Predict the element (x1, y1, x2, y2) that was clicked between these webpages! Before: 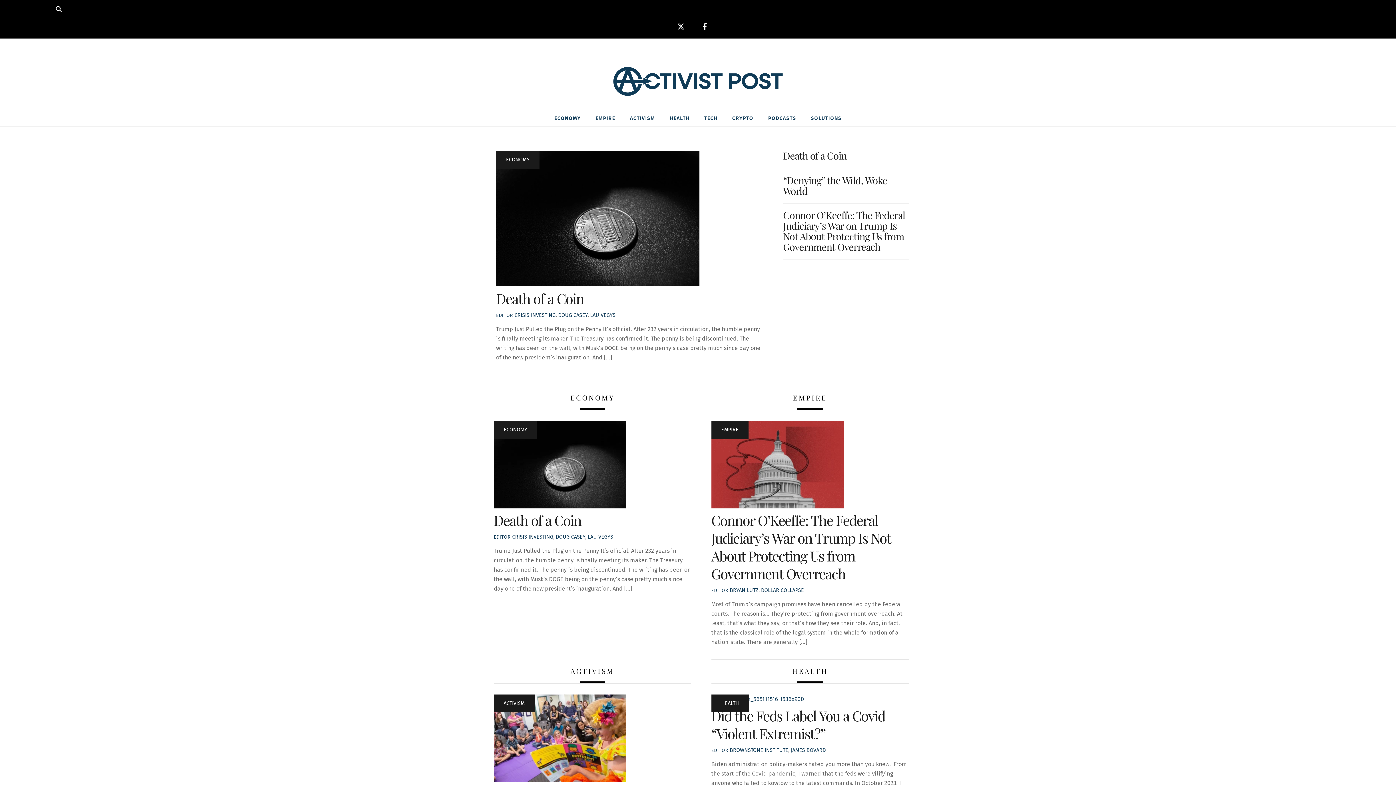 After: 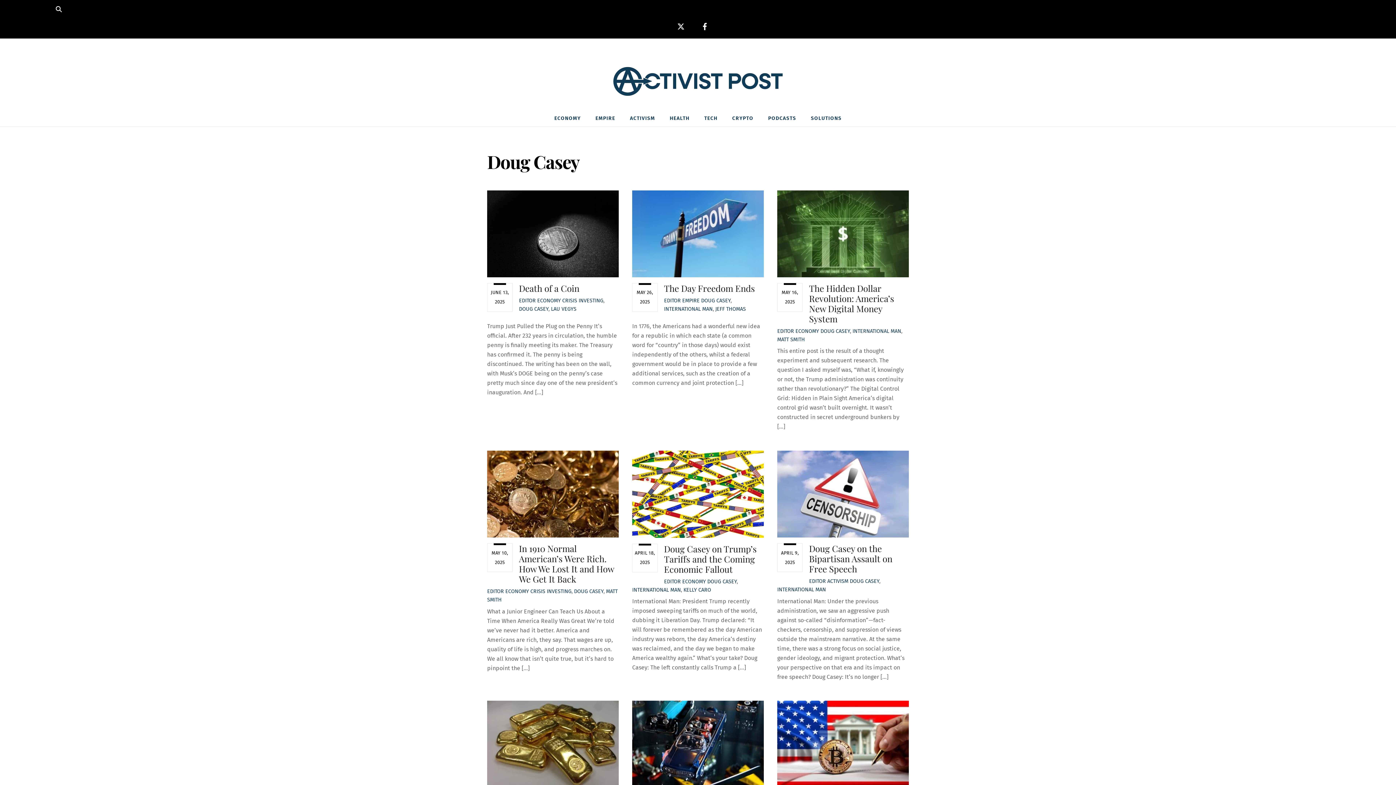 Action: bbox: (558, 312, 587, 318) label: DOUG CASEY